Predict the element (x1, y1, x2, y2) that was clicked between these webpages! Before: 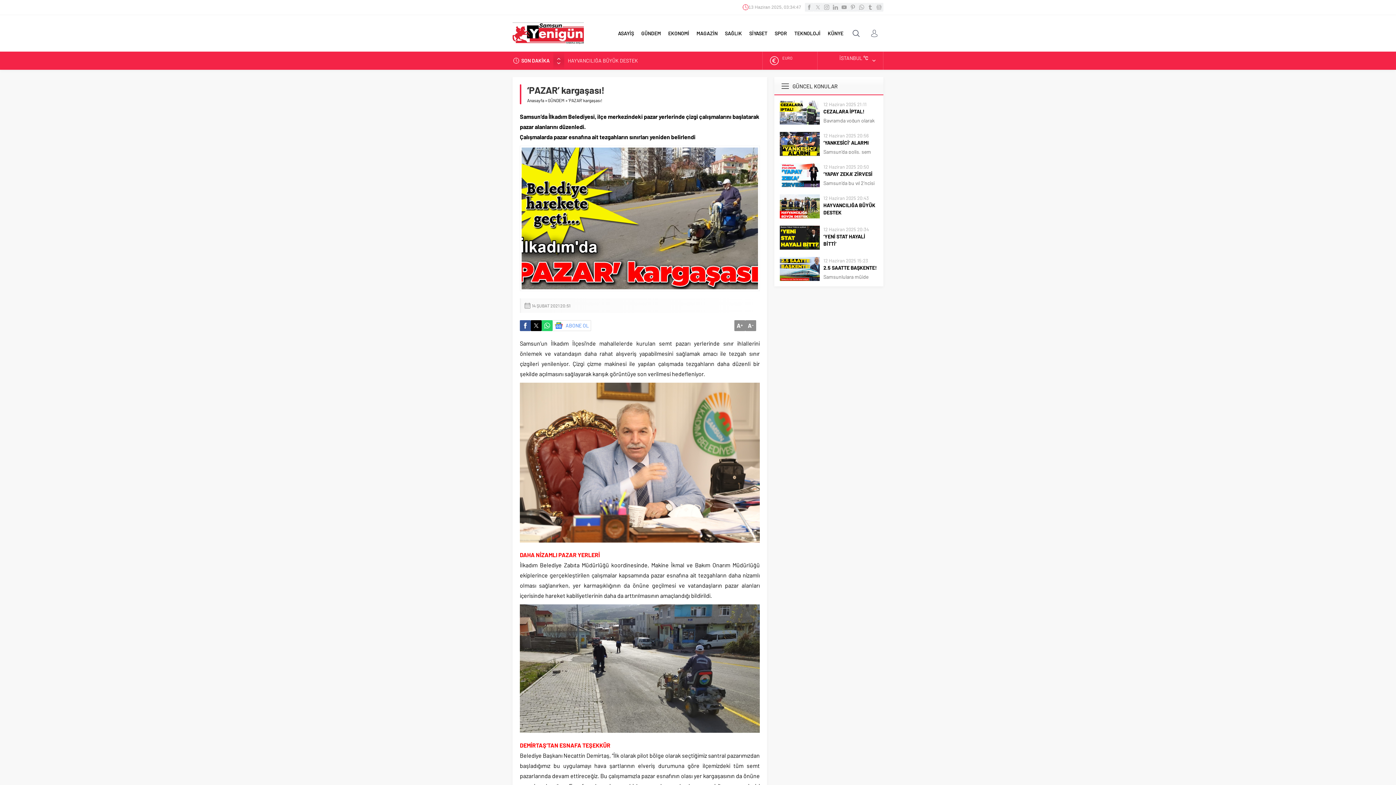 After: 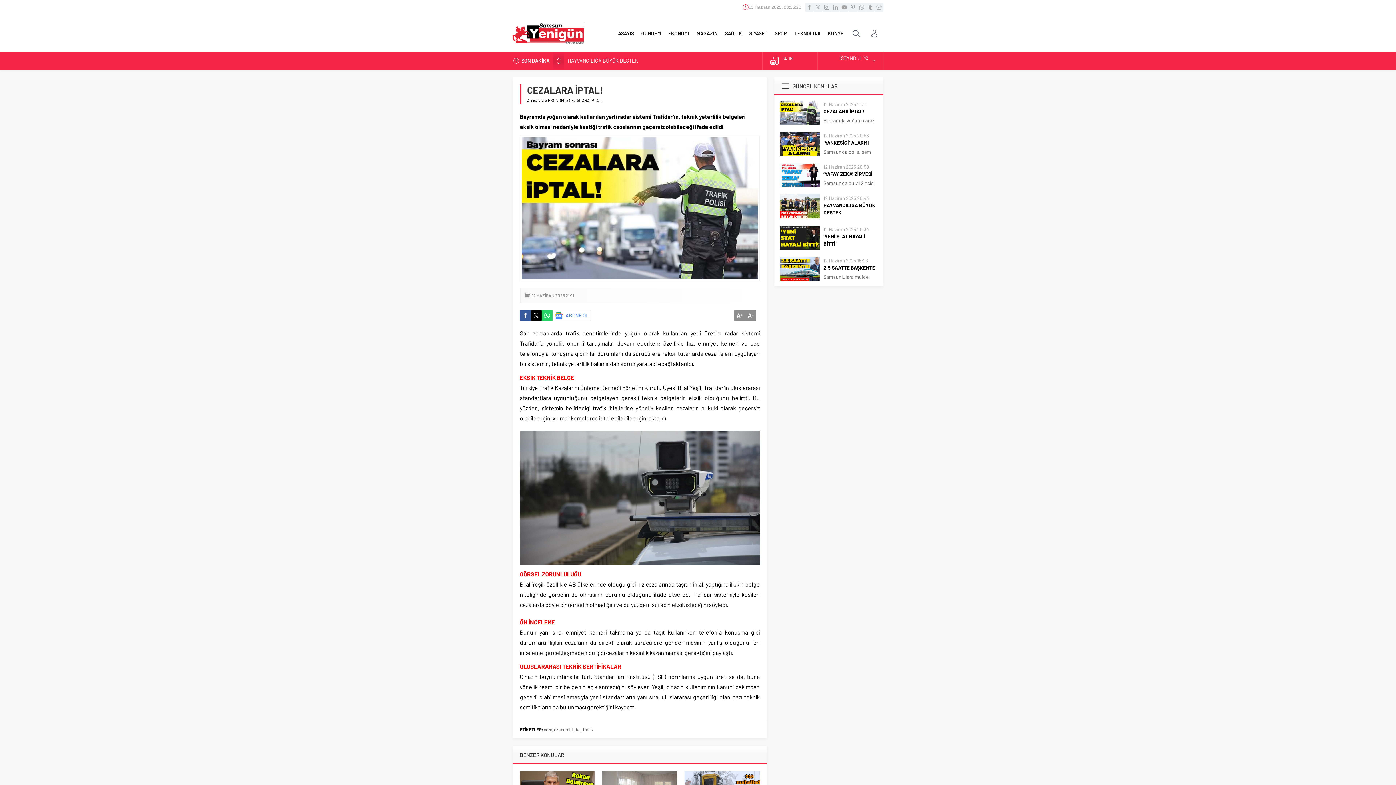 Action: label: CEZALARA İPTAL! bbox: (823, 108, 878, 115)